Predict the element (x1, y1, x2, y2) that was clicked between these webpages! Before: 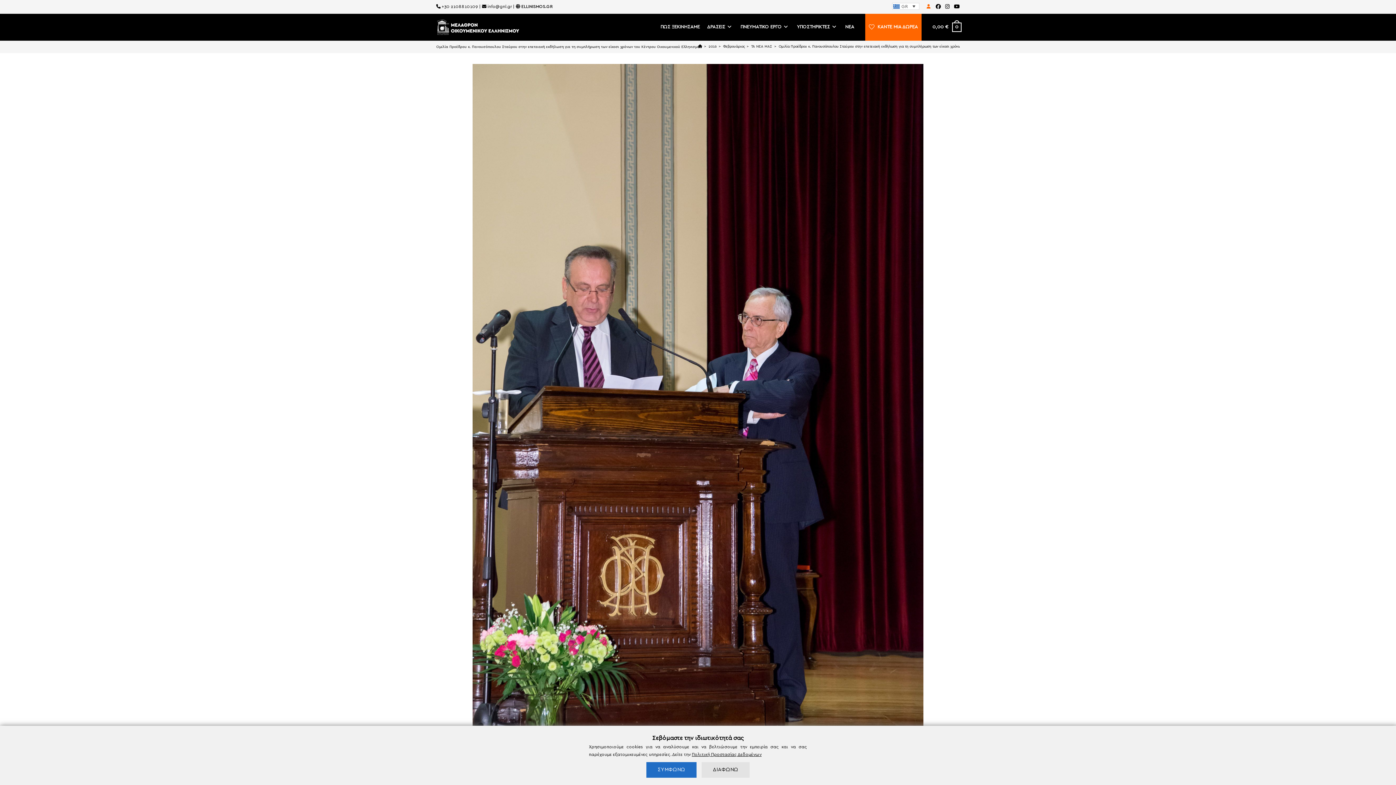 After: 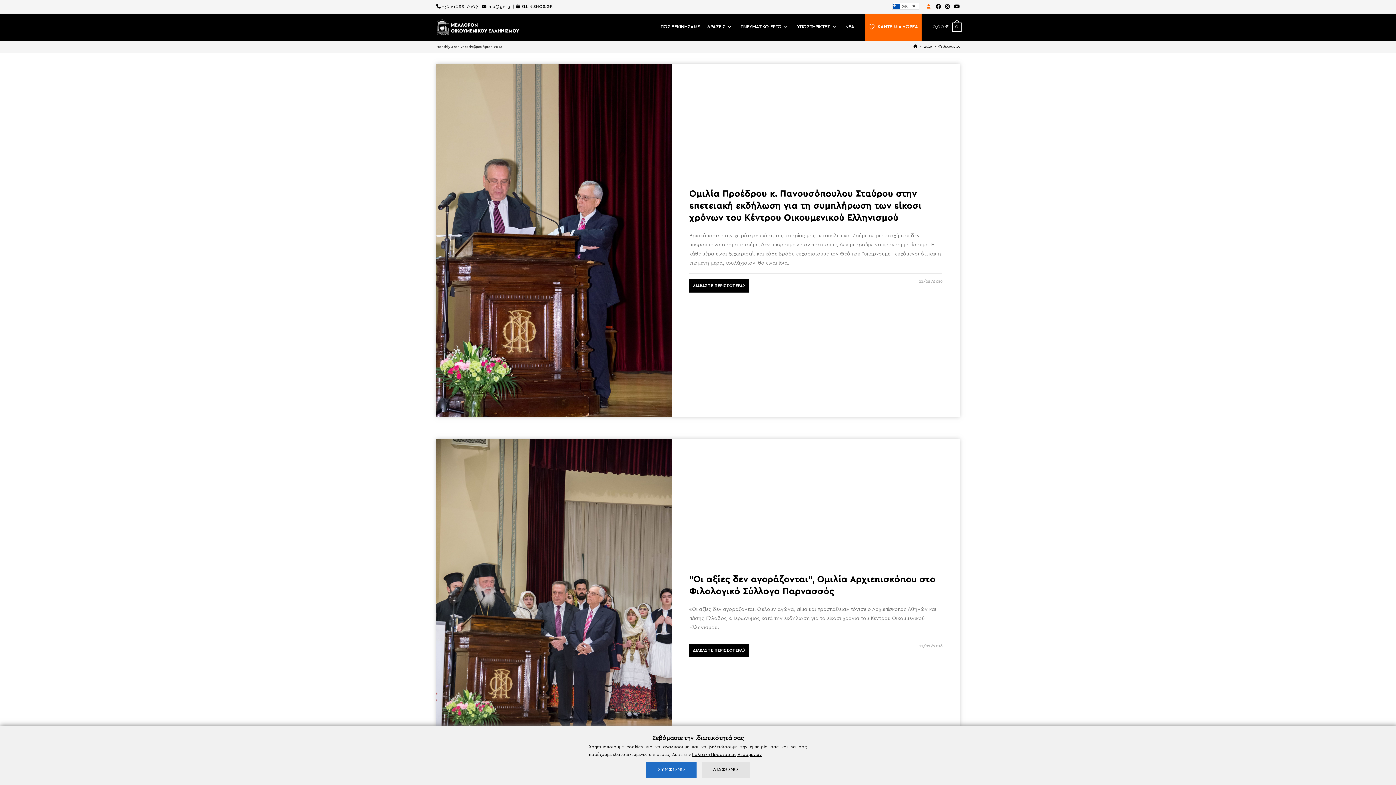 Action: bbox: (723, 44, 744, 48) label: Φεβρουάριος